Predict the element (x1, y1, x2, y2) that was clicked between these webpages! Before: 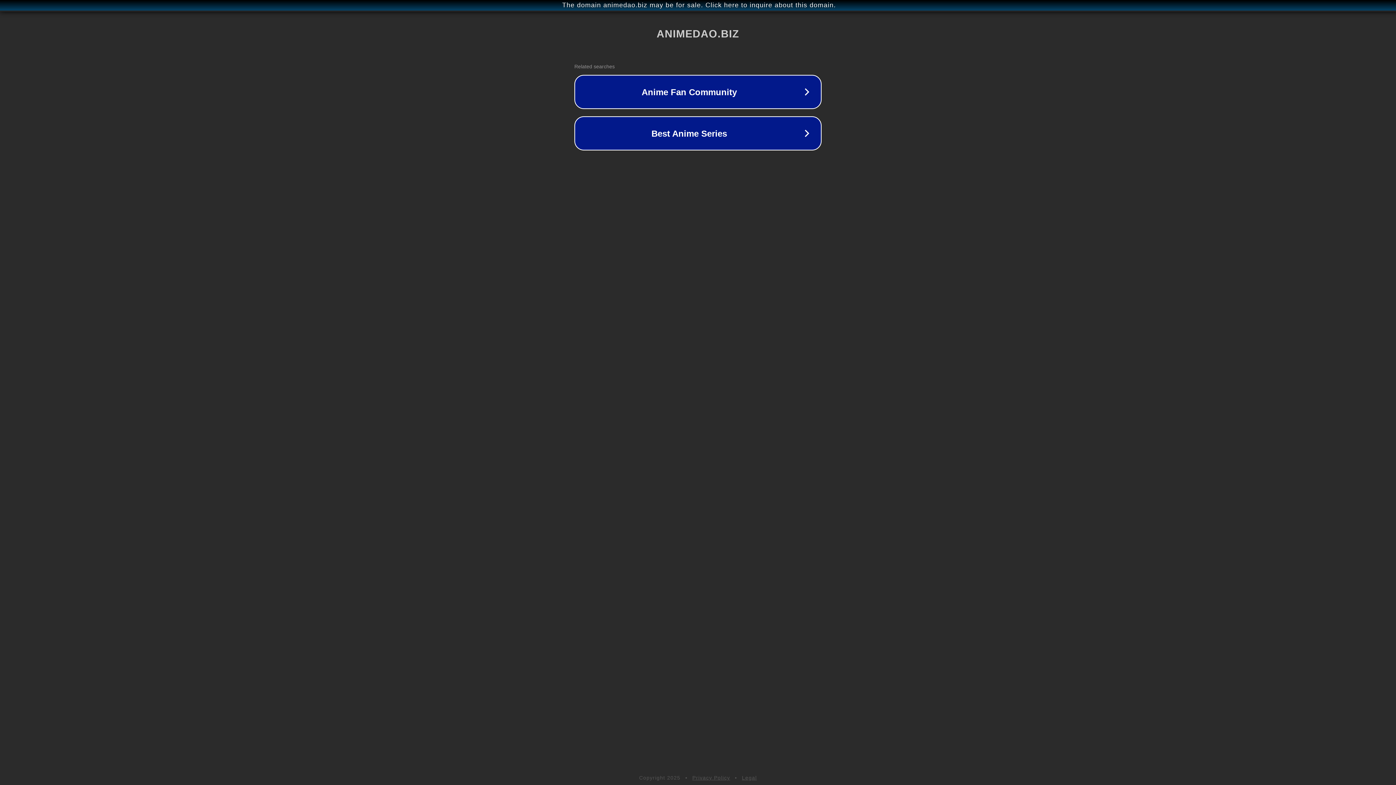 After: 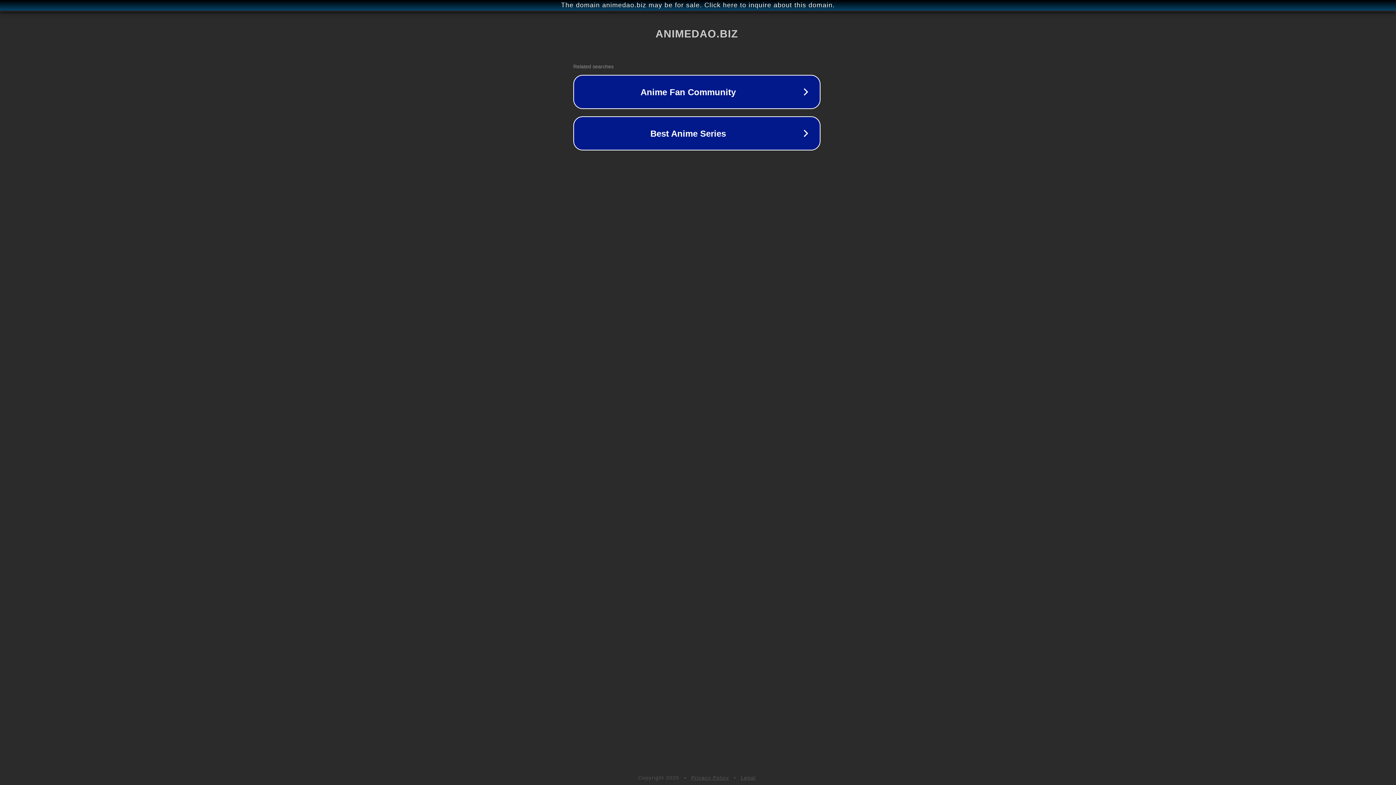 Action: bbox: (1, 1, 1397, 9) label: The domain animedao.biz may be for sale. Click here to inquire about this domain.